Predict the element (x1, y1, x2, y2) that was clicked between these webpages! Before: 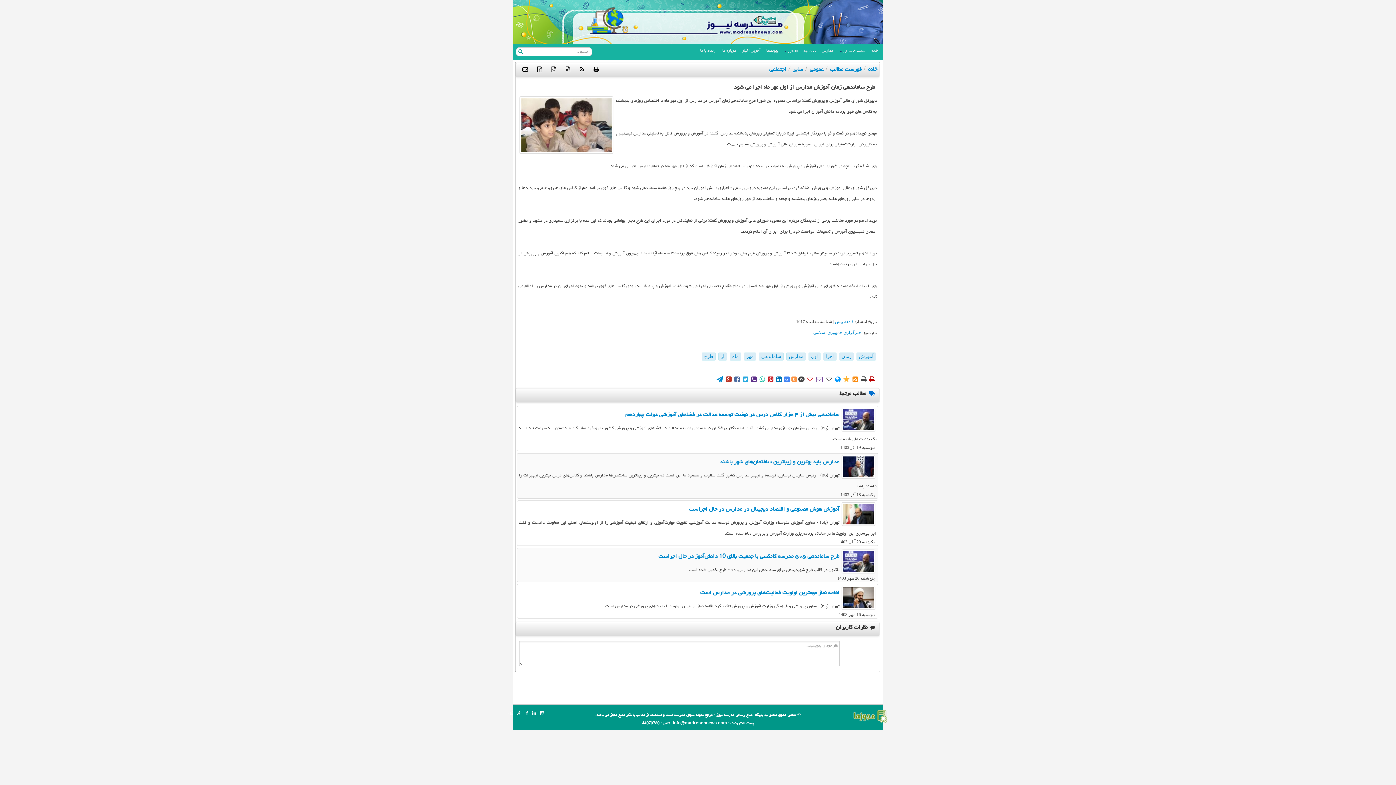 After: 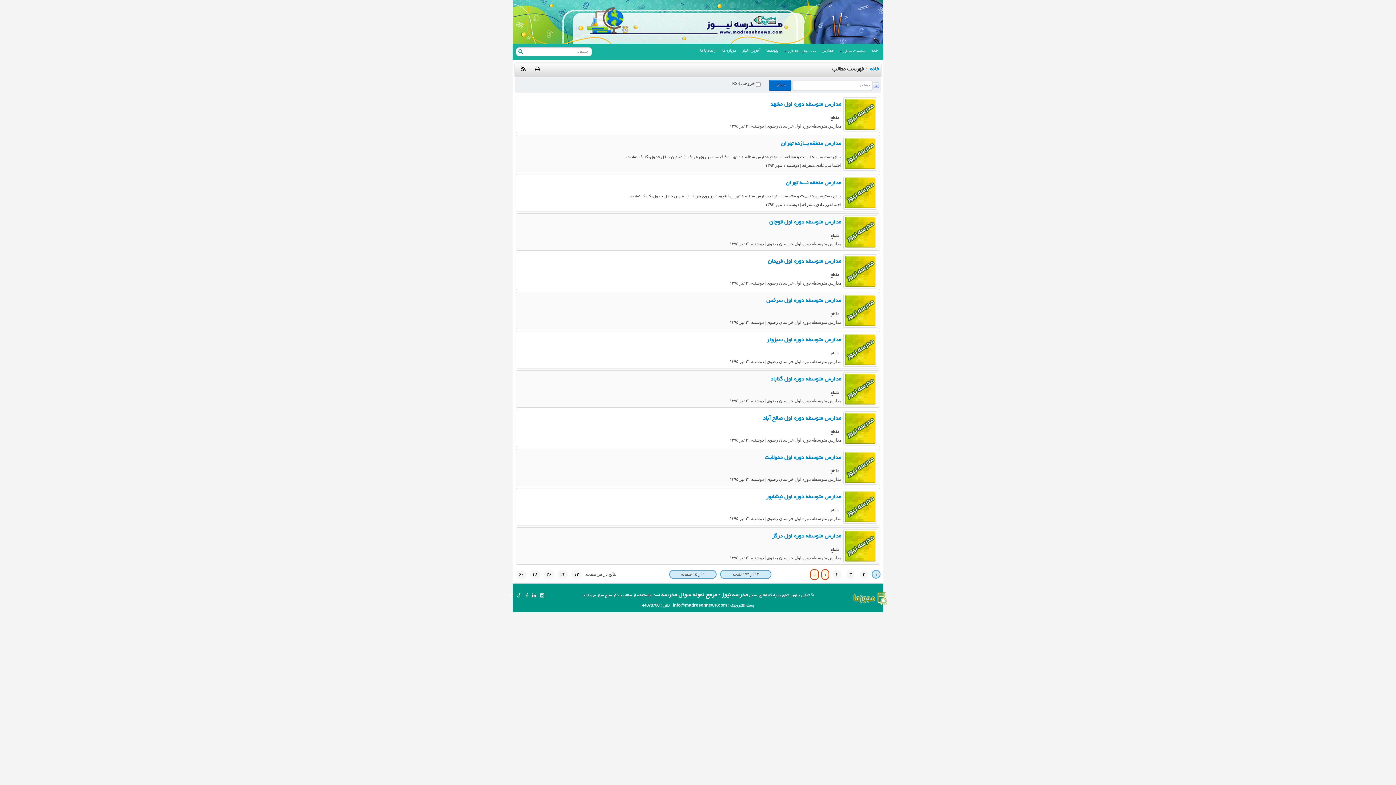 Action: label: اول bbox: (808, 352, 820, 360)